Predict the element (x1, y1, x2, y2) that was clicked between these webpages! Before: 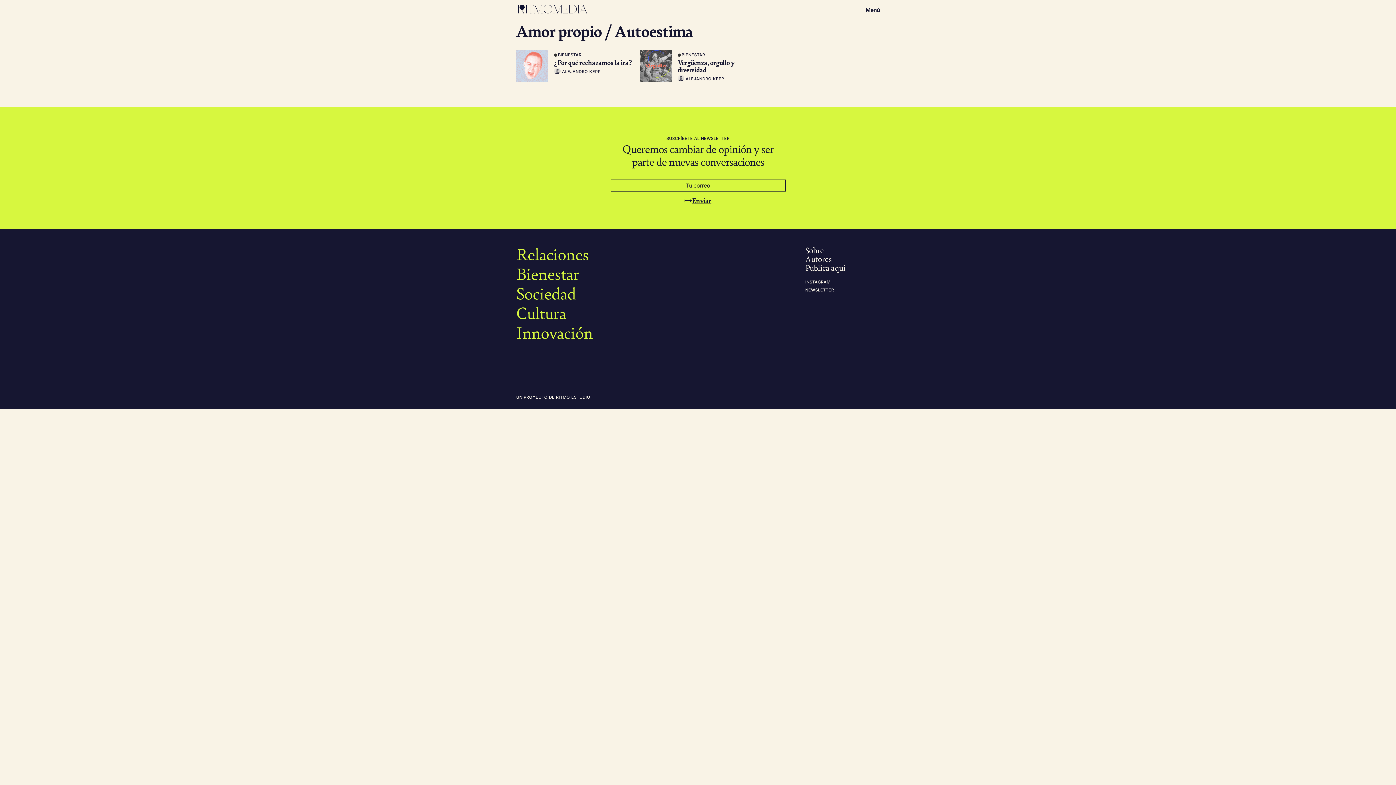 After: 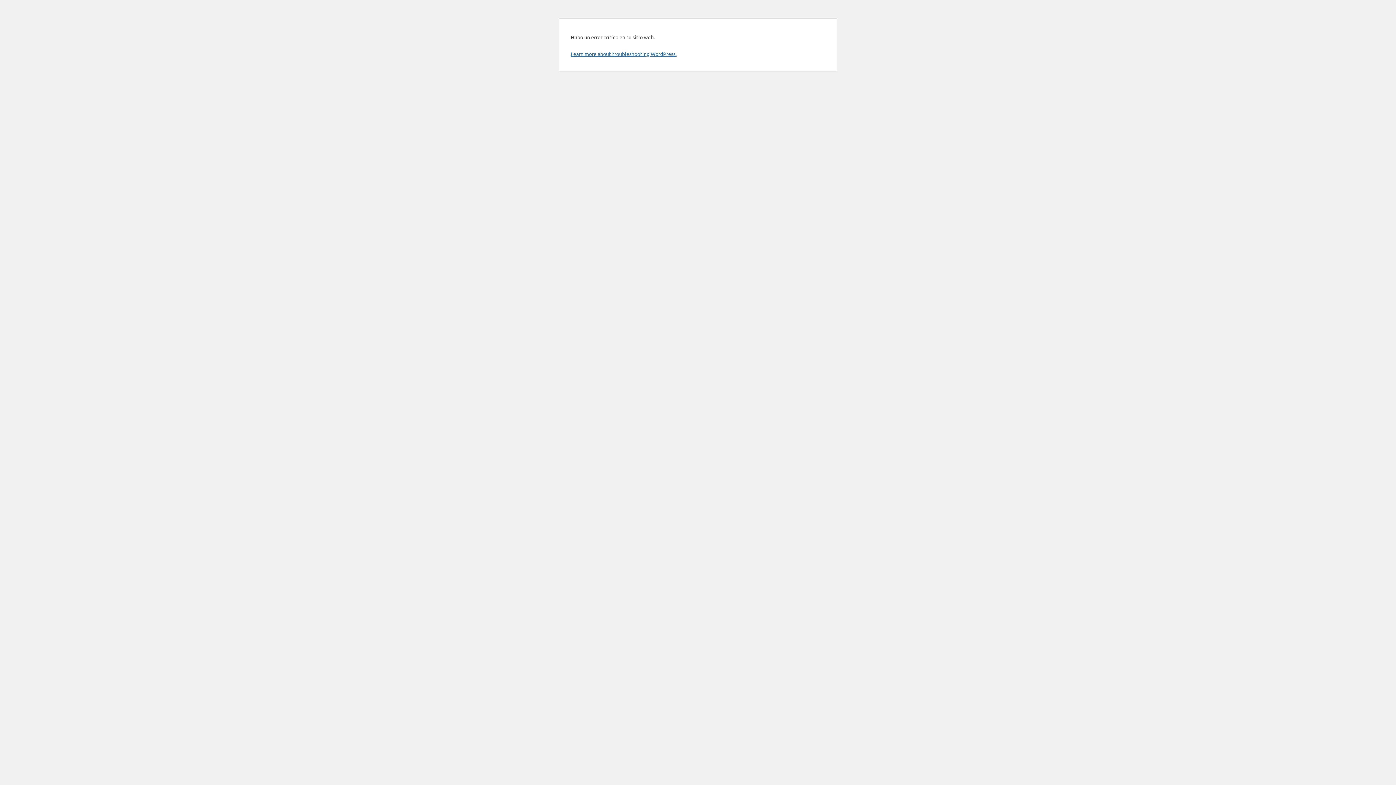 Action: bbox: (805, 255, 882, 262) label: Autores